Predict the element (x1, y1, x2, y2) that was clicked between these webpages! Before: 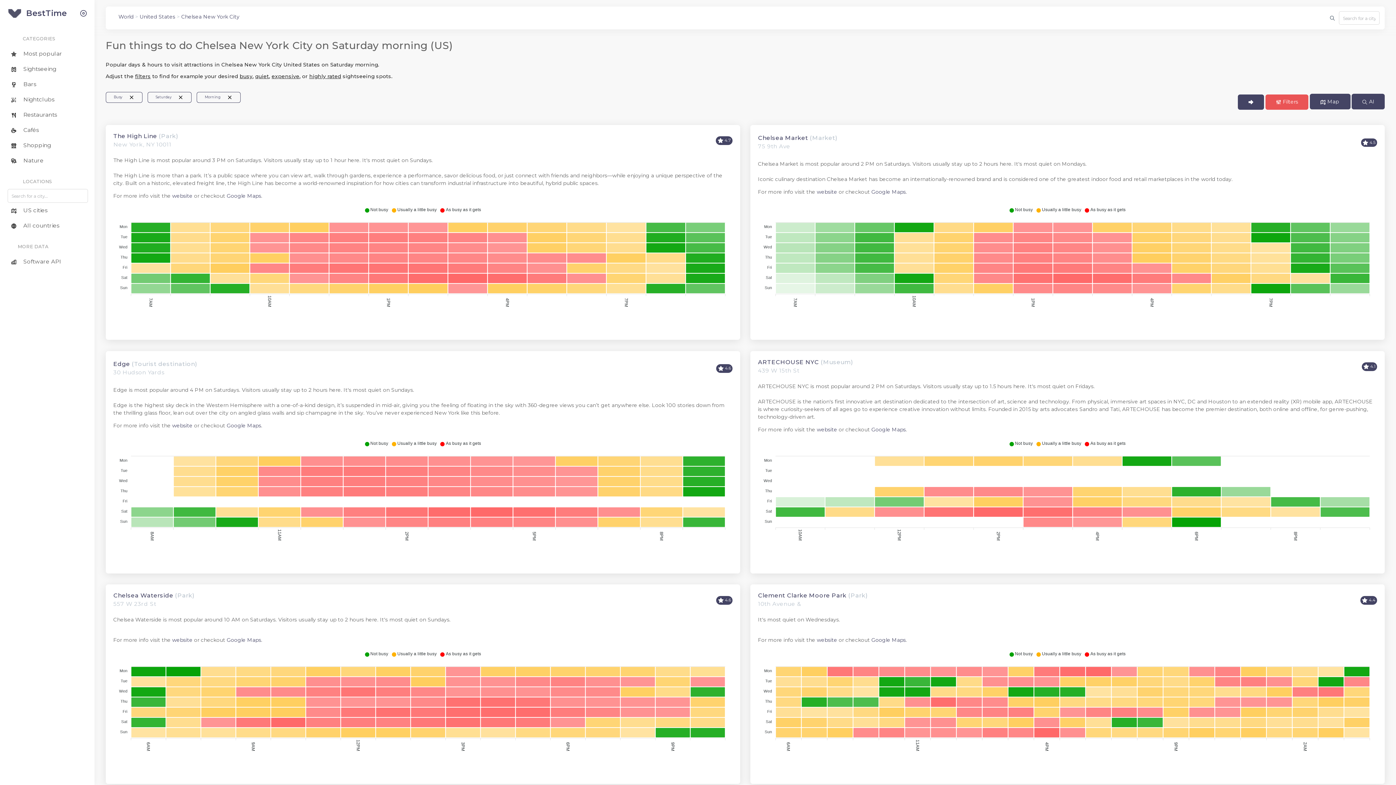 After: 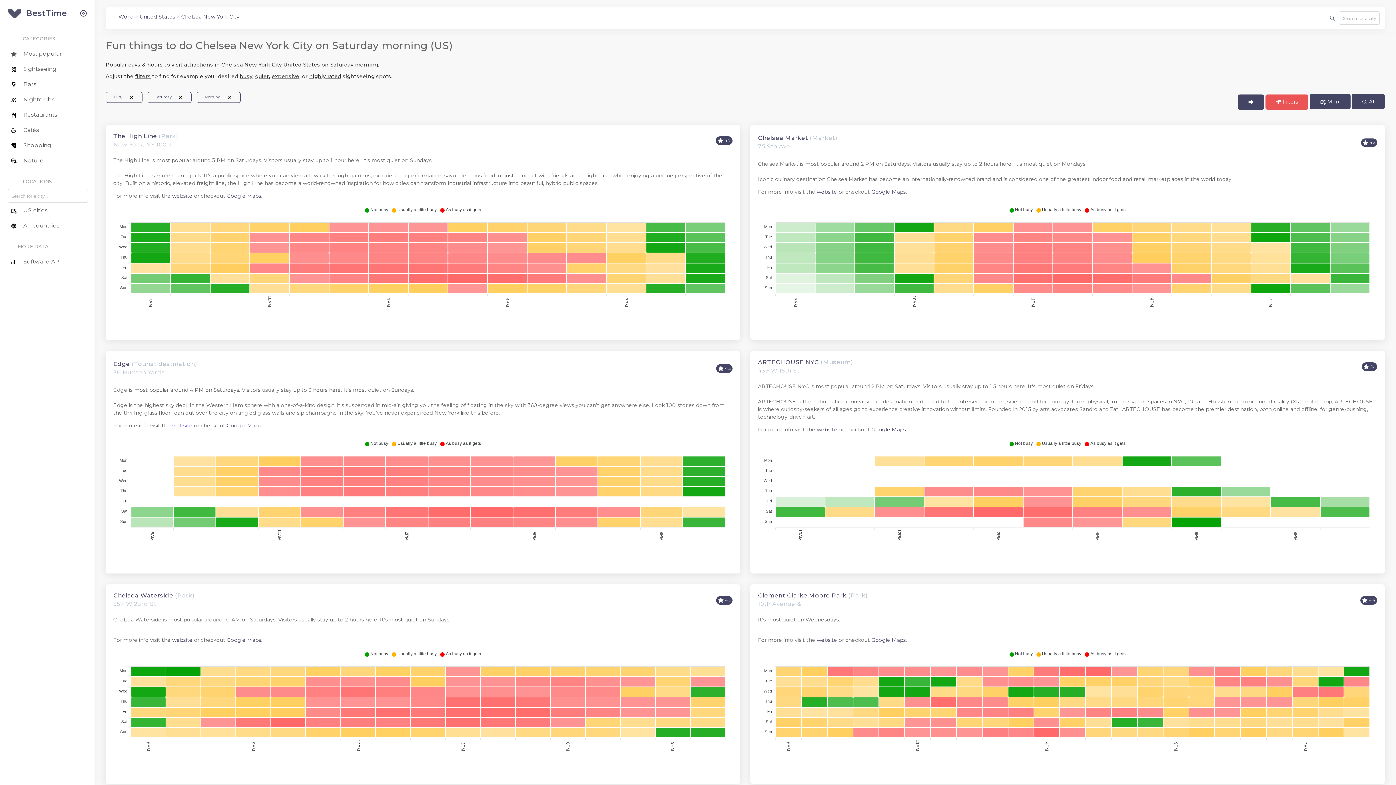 Action: bbox: (172, 422, 192, 429) label: website